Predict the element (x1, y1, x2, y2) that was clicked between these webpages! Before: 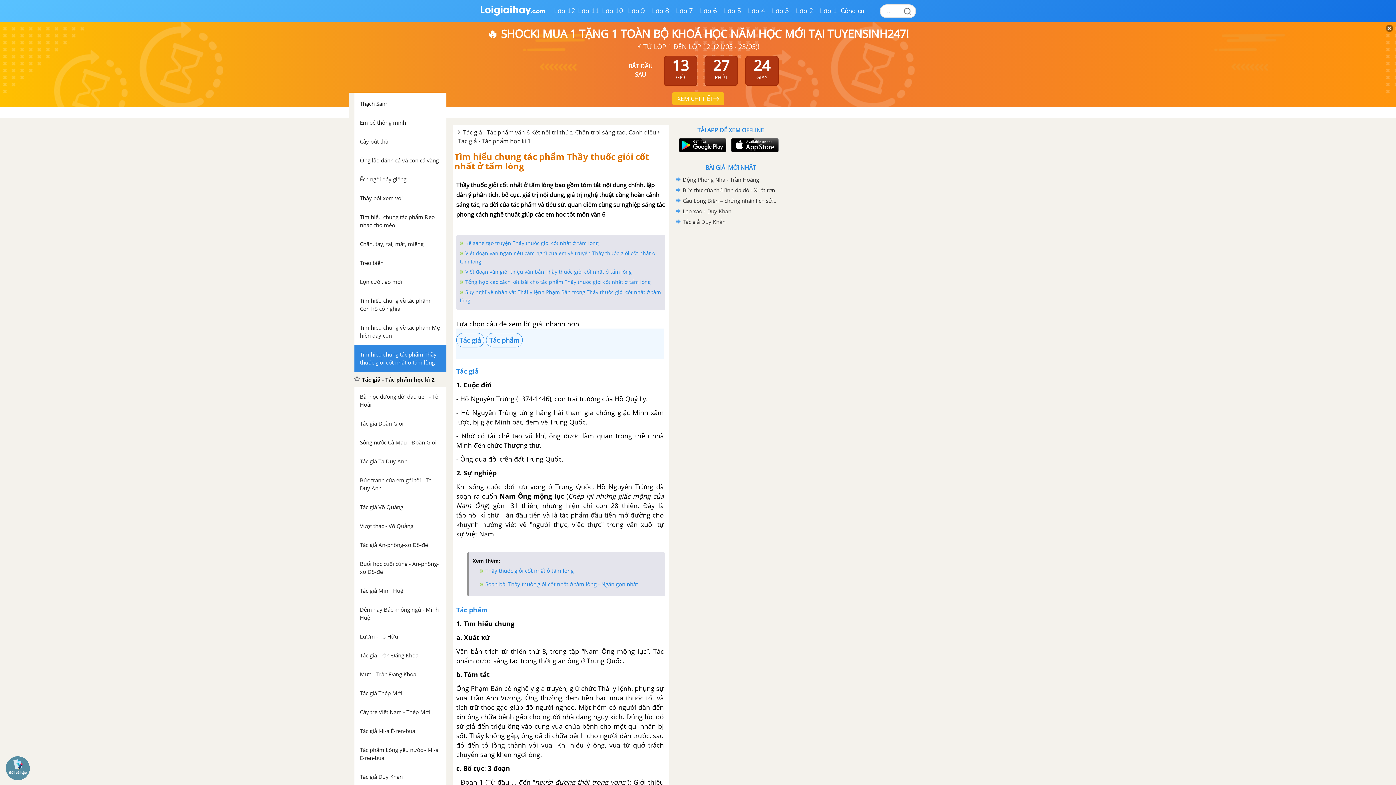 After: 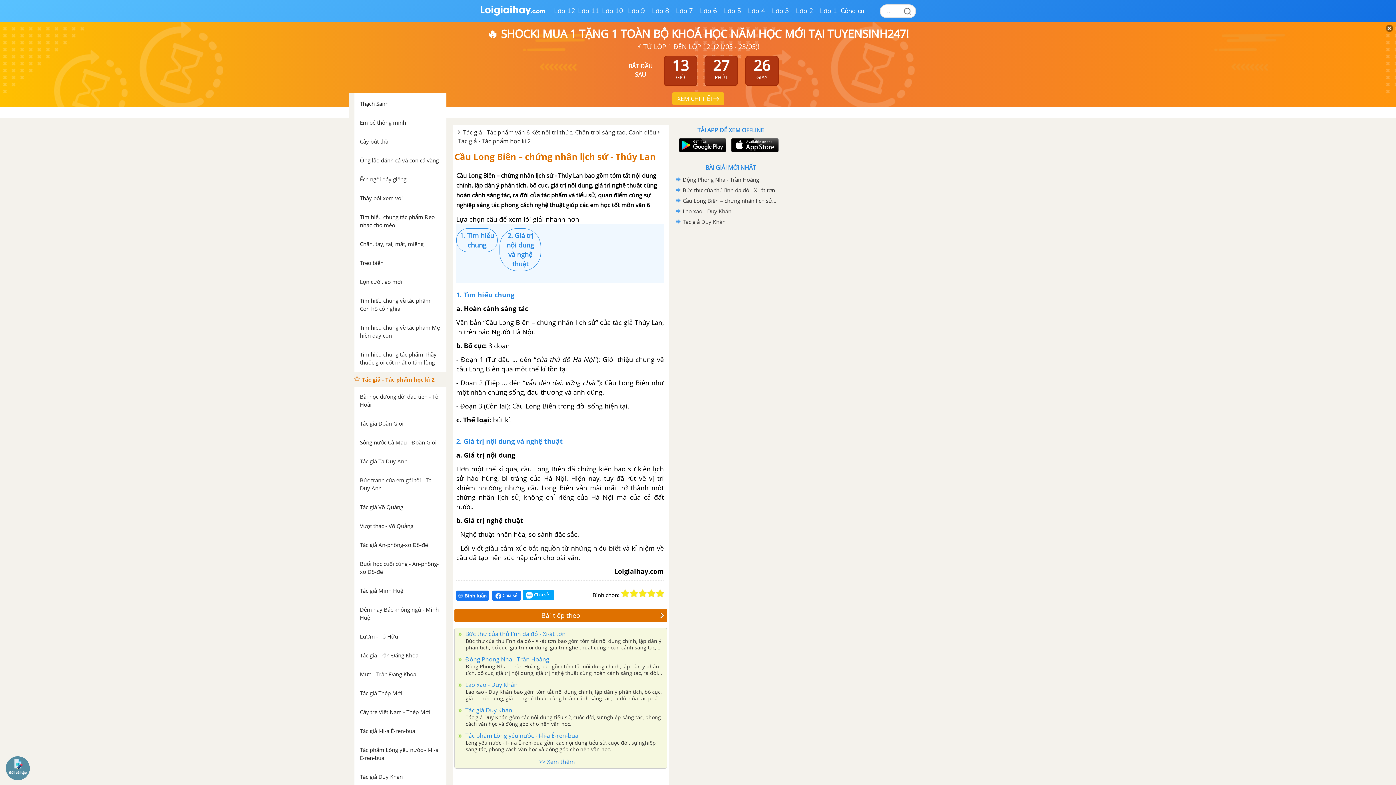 Action: bbox: (682, 194, 776, 205) label: Cầu Long Biên – chứng nhân lịch sử - Thúy Lan